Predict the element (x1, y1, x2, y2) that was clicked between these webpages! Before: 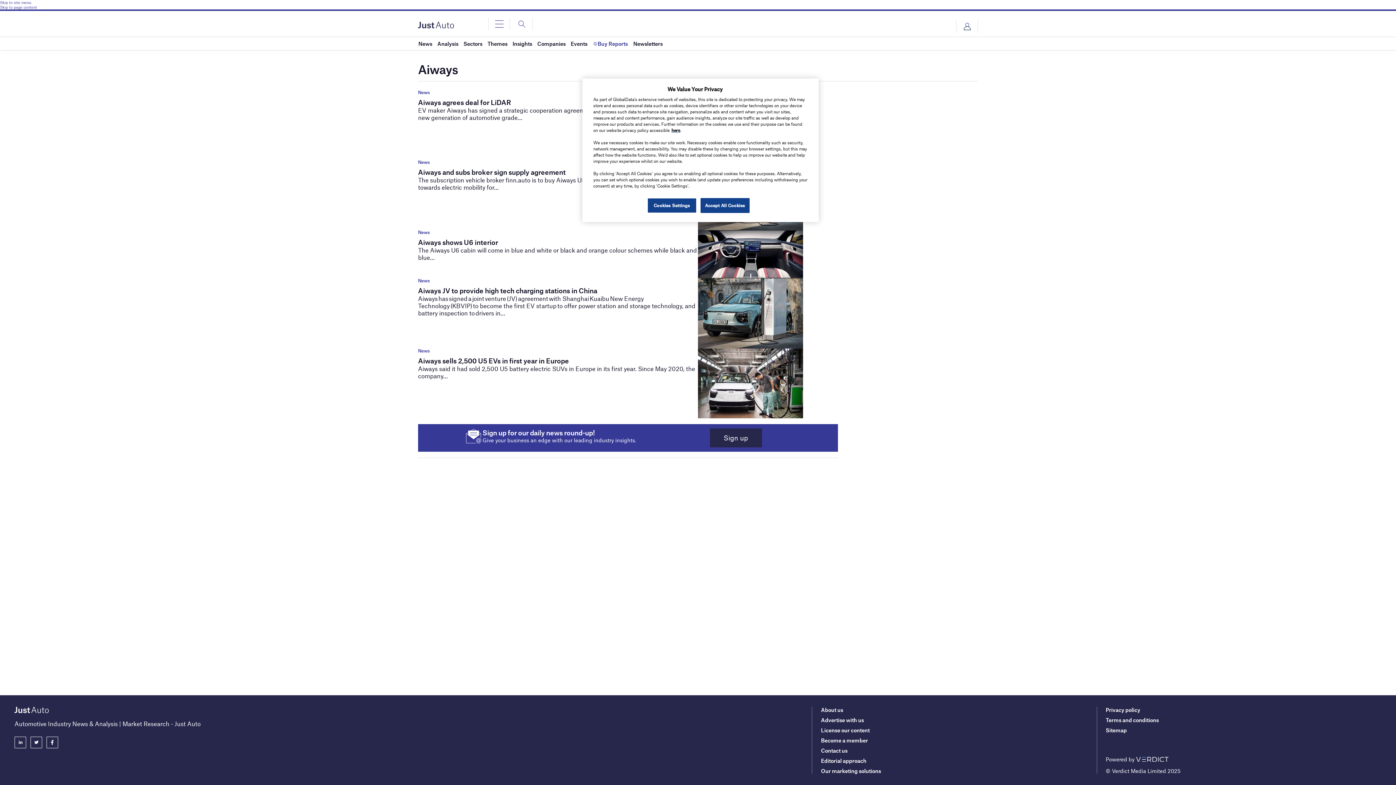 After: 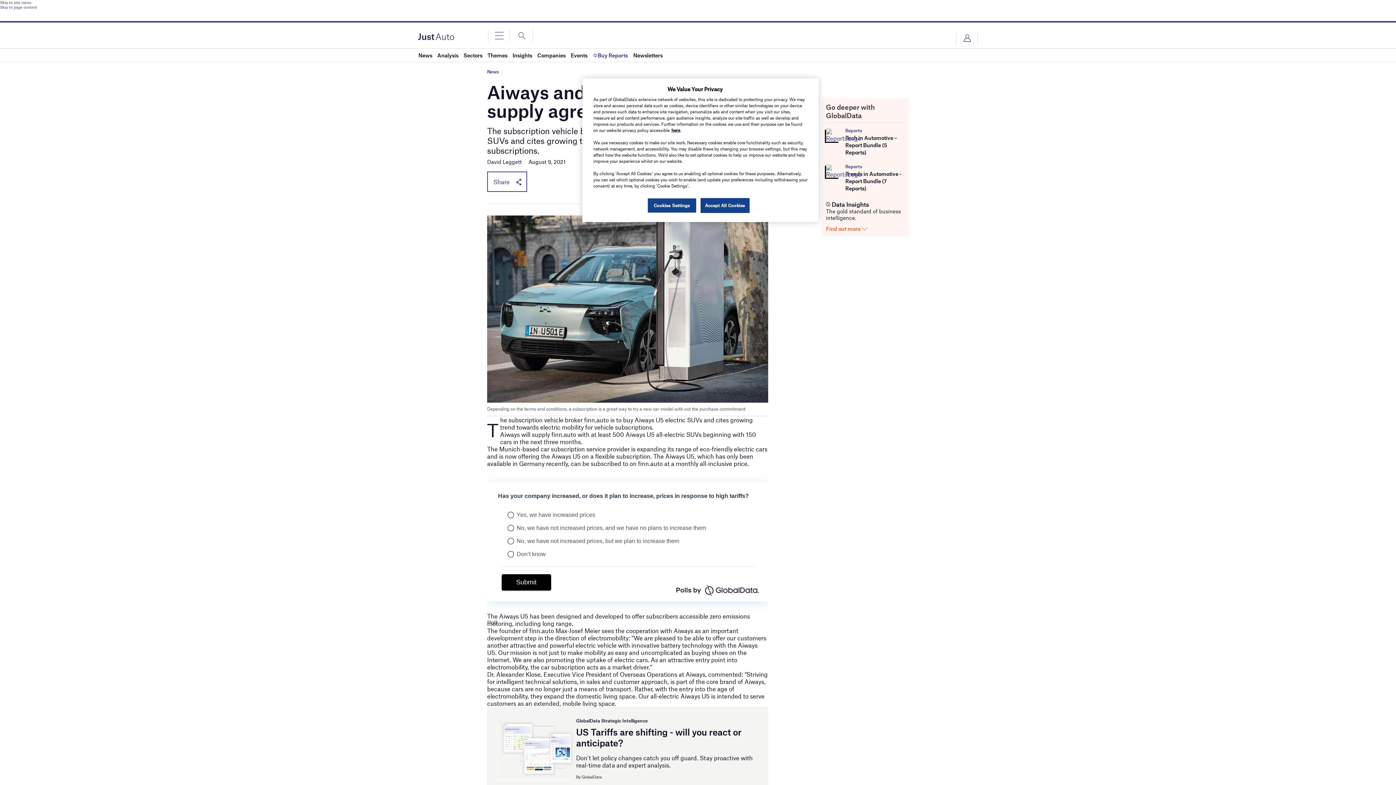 Action: bbox: (418, 168, 565, 176) label: Aiways and subs broker sign supply agreement